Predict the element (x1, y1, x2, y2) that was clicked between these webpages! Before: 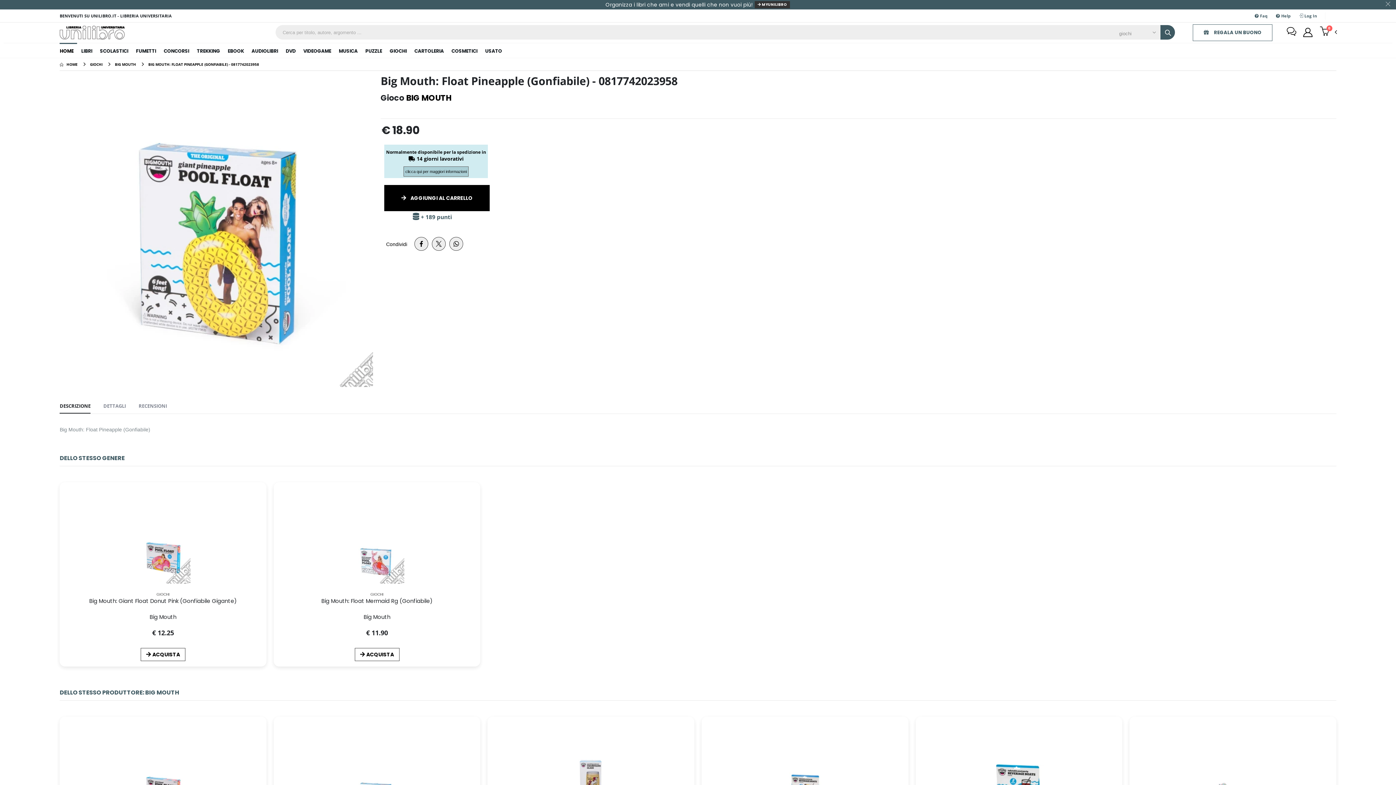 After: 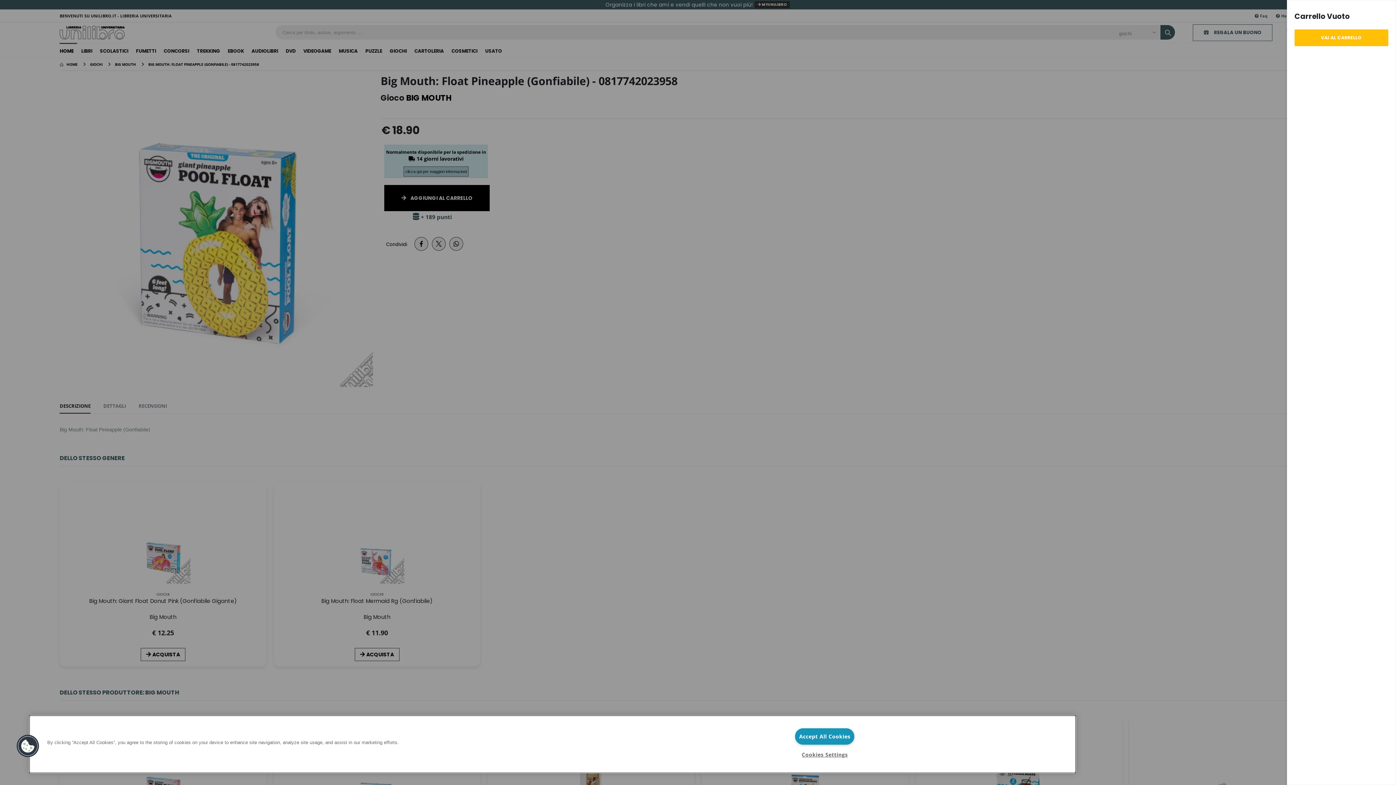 Action: label: 0 bbox: (1320, 25, 1337, 38)